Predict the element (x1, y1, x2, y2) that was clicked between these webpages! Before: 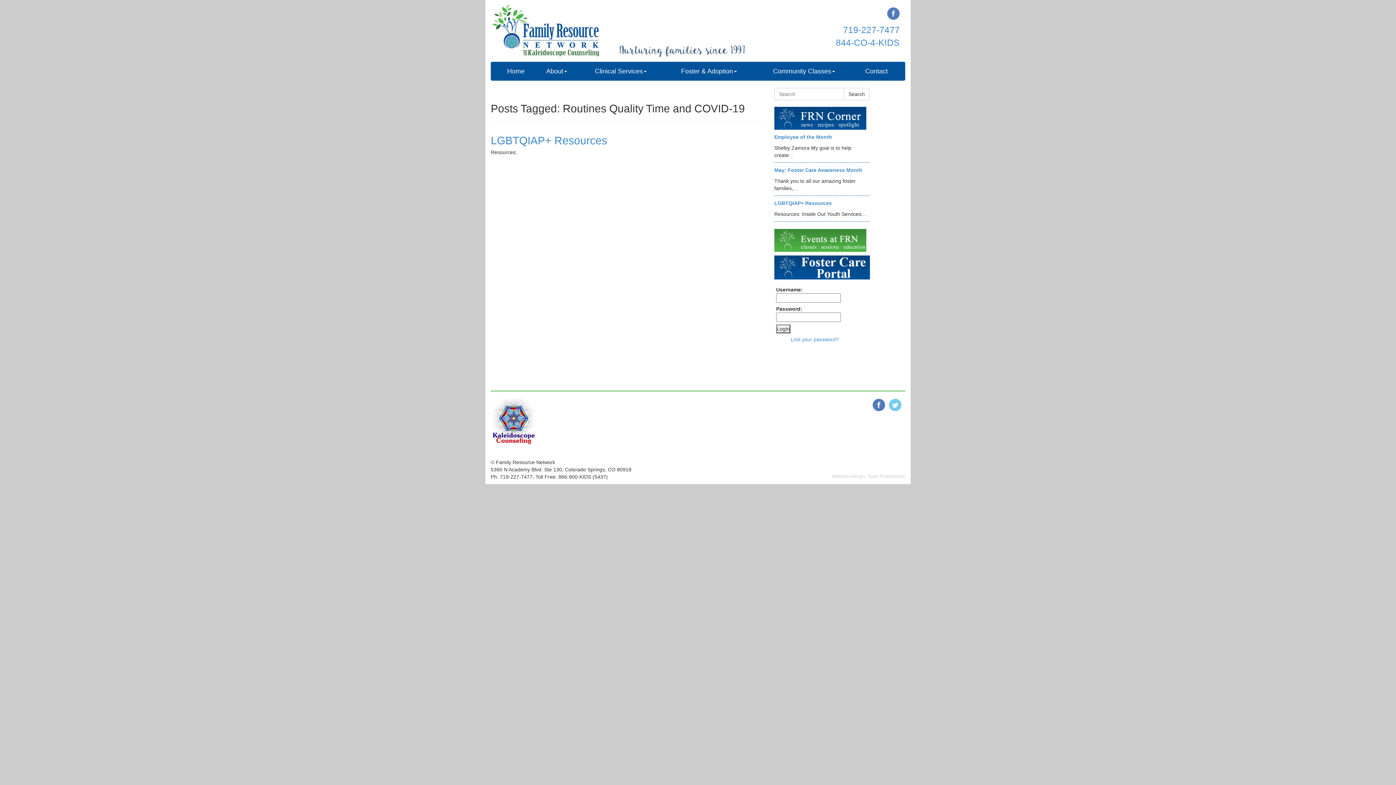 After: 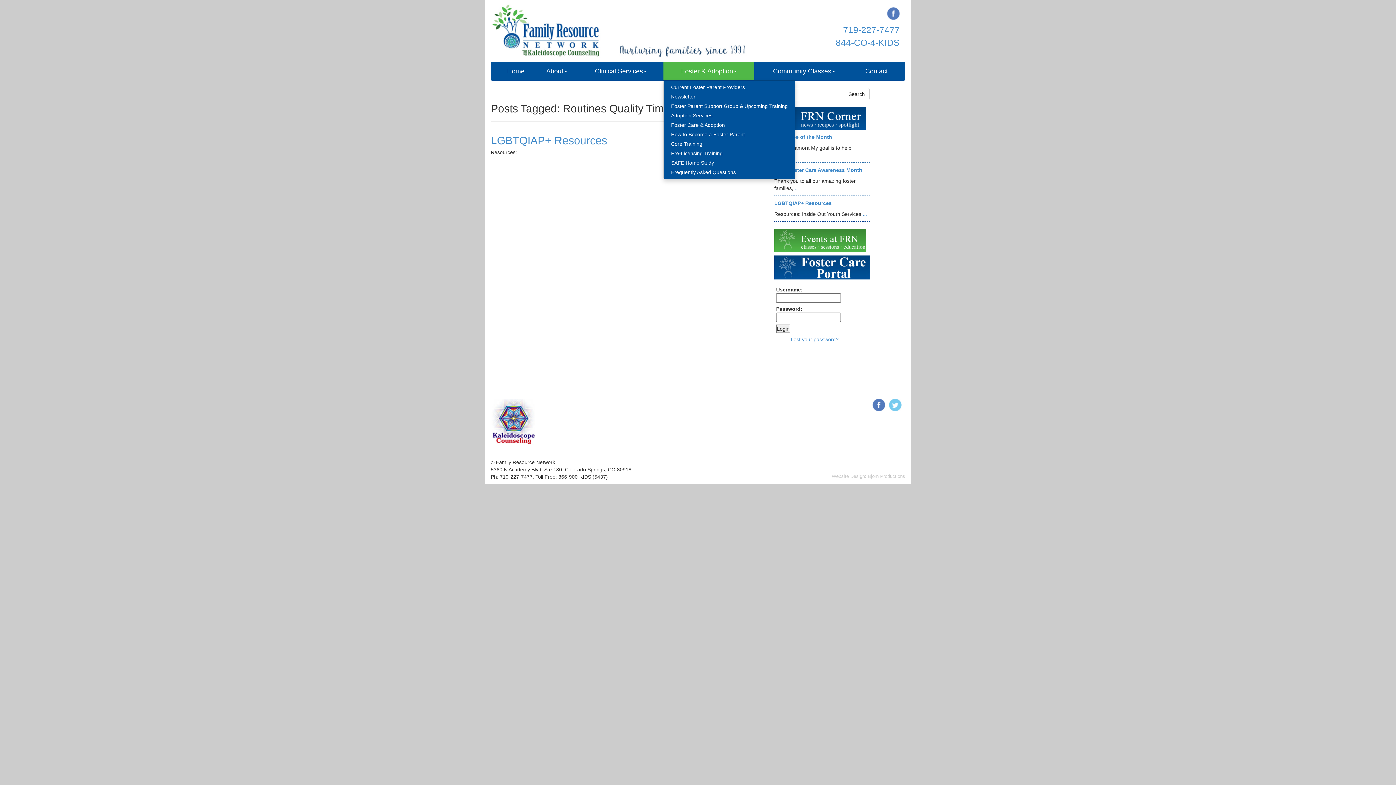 Action: label: Foster & Adoption bbox: (663, 62, 754, 80)